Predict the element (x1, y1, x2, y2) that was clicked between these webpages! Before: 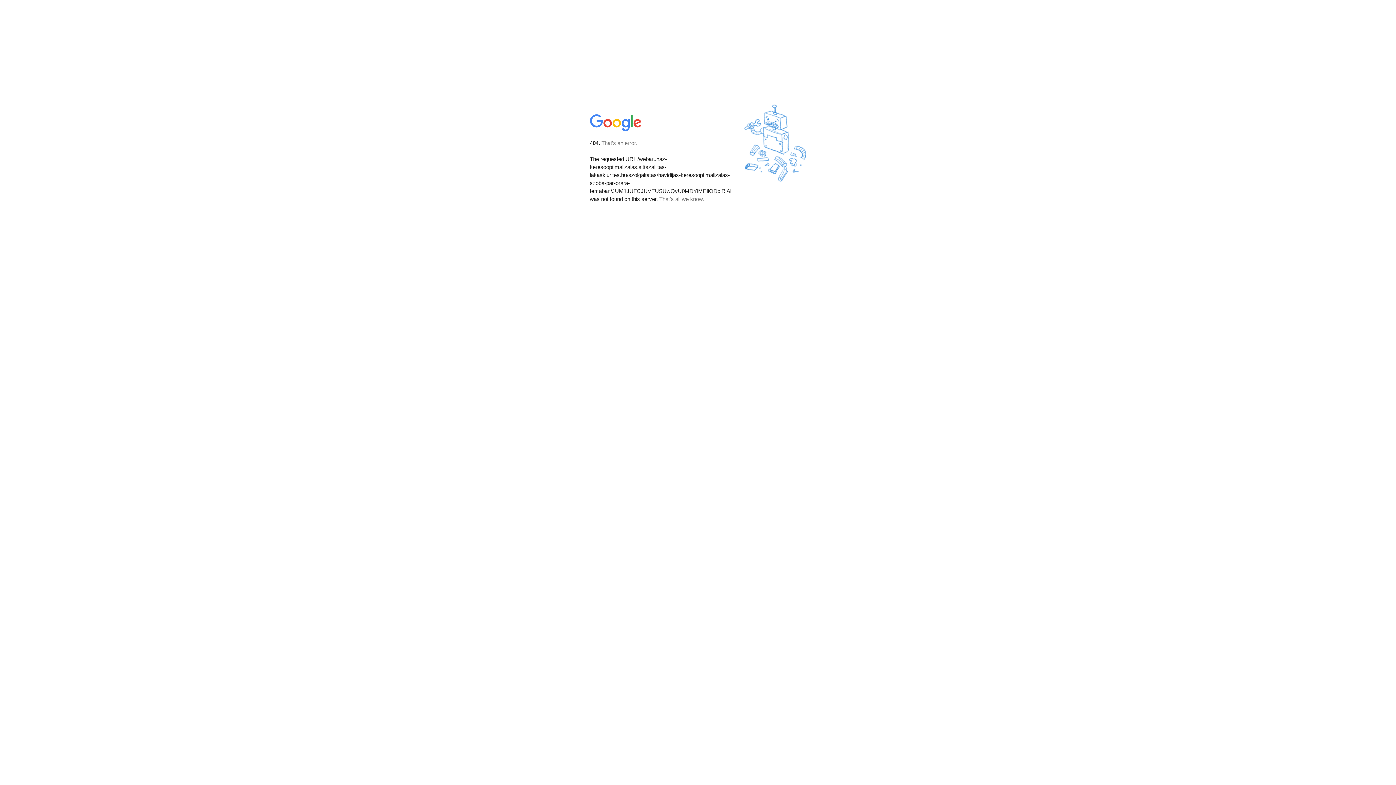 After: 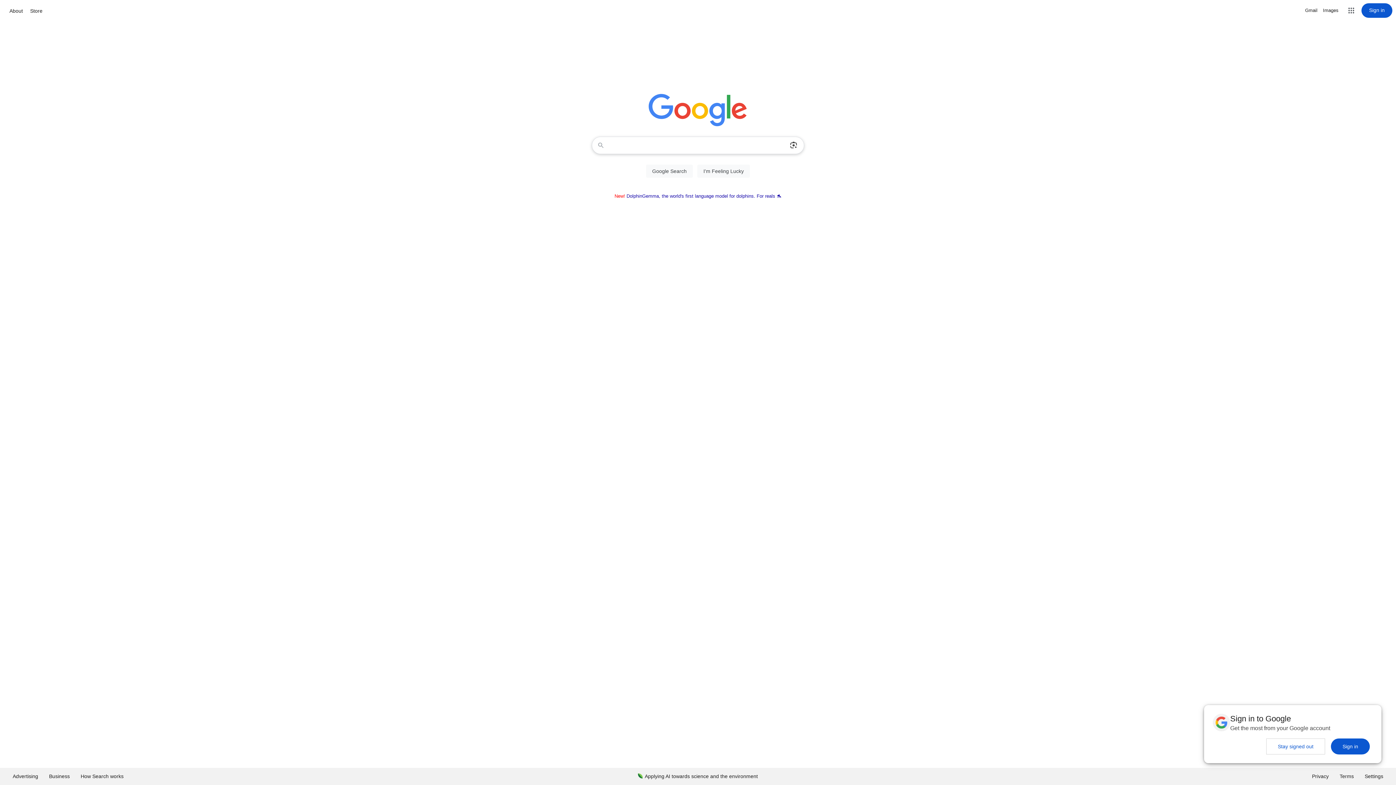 Action: bbox: (590, 127, 642, 134)